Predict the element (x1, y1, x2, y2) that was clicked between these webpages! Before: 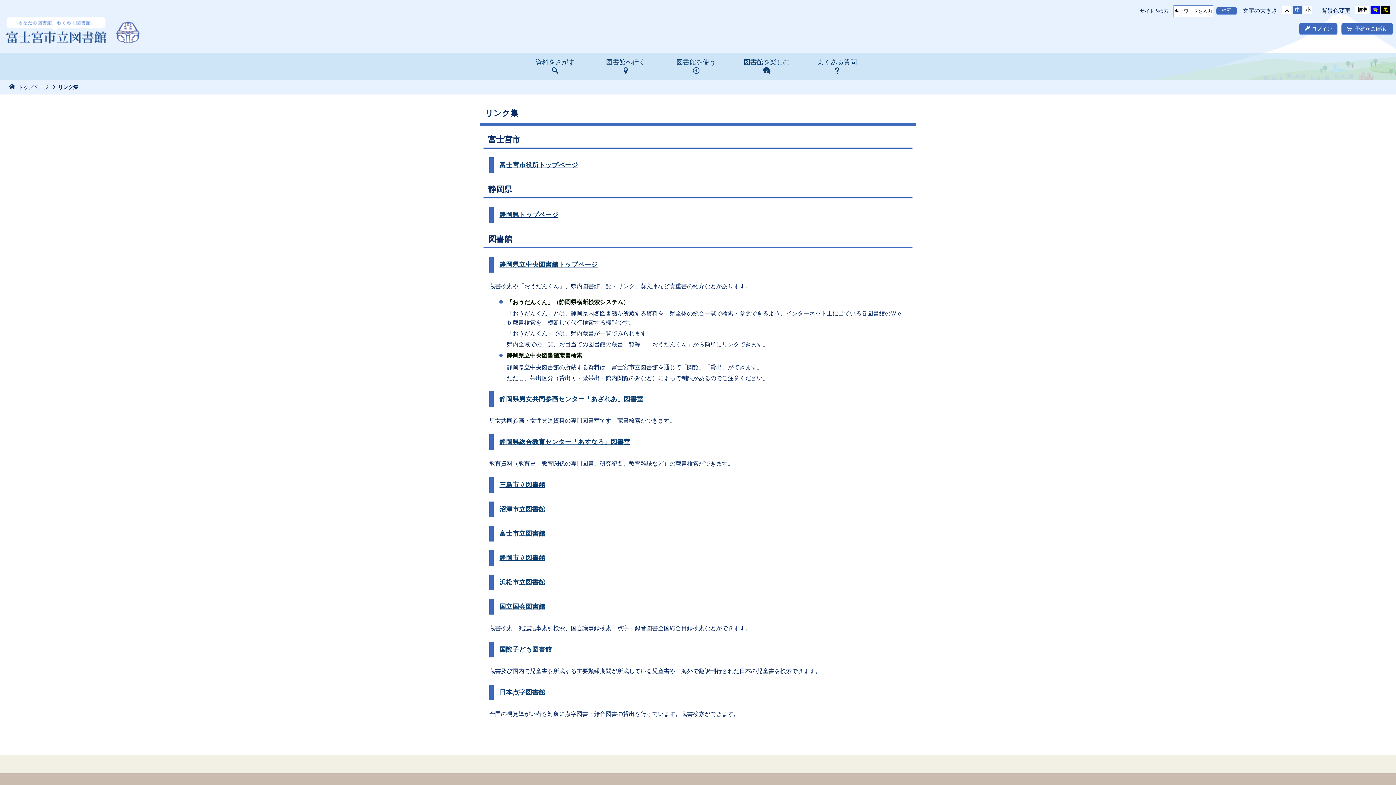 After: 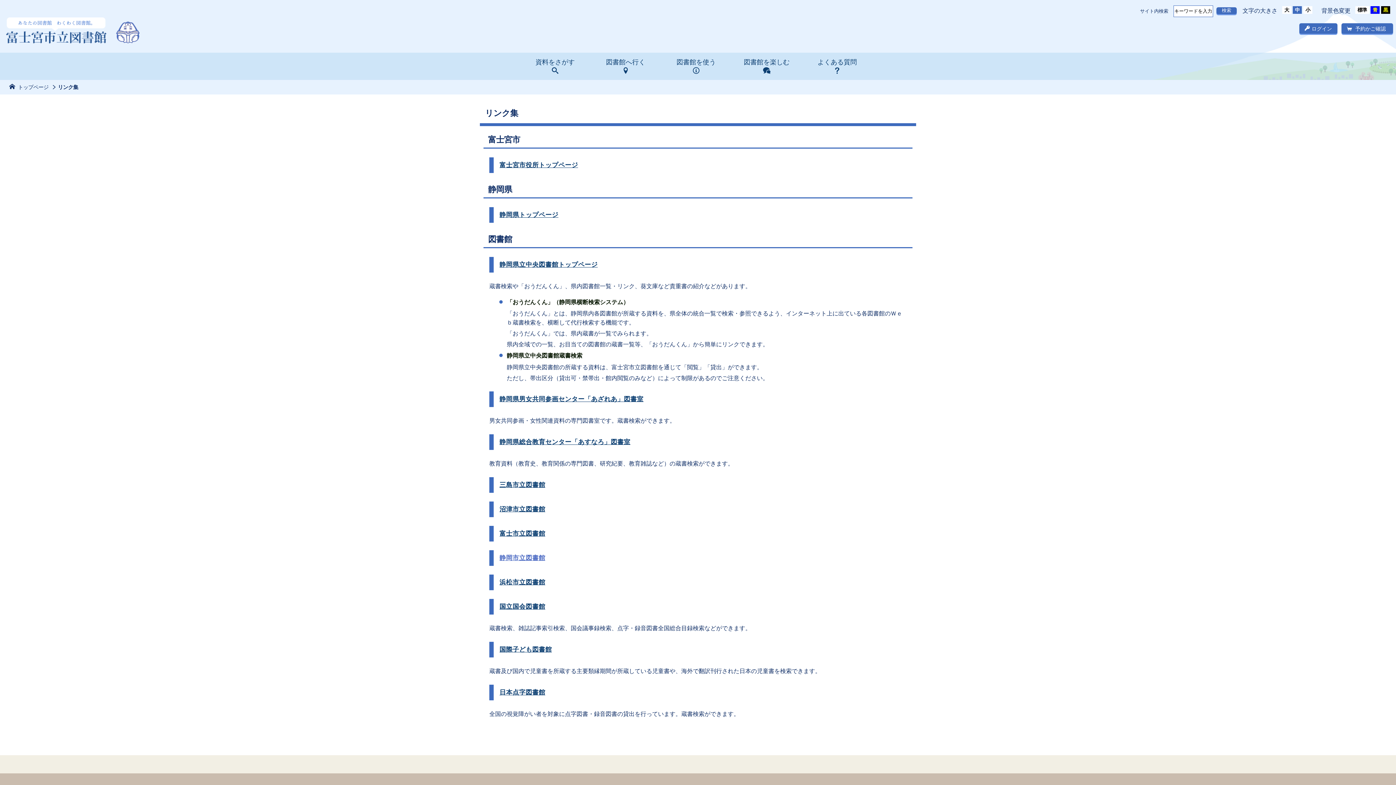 Action: label: 静岡市立図書館 bbox: (499, 554, 545, 561)